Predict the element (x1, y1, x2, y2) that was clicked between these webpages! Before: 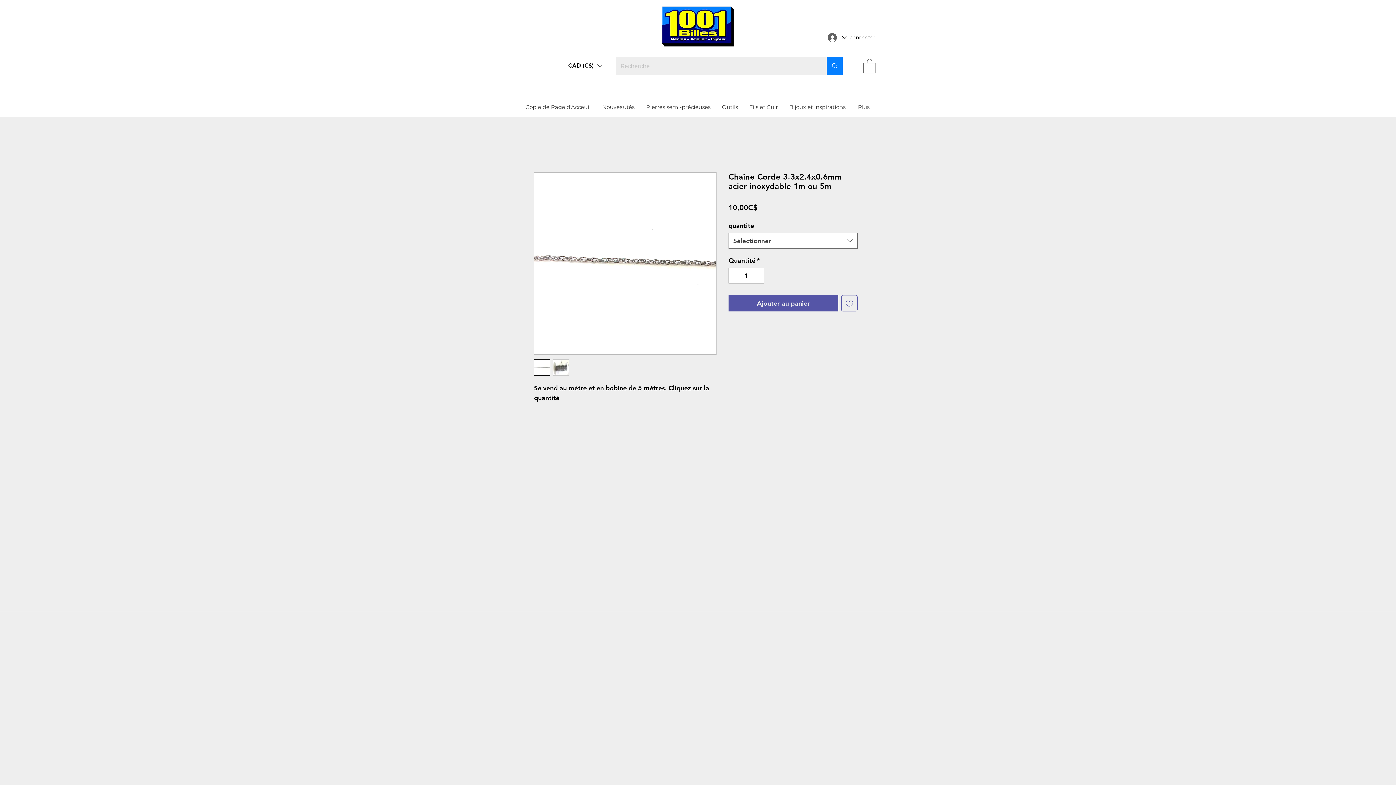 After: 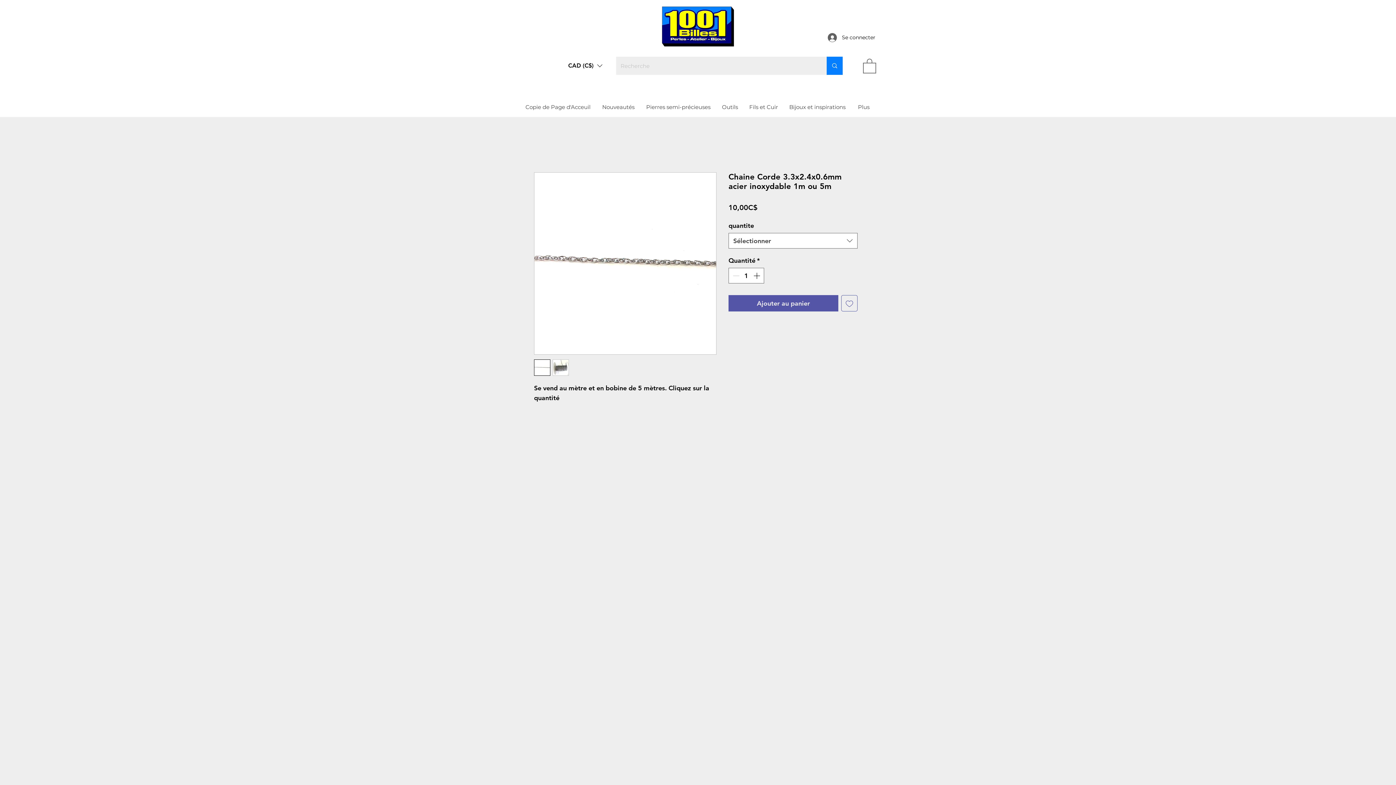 Action: bbox: (863, 57, 876, 73)